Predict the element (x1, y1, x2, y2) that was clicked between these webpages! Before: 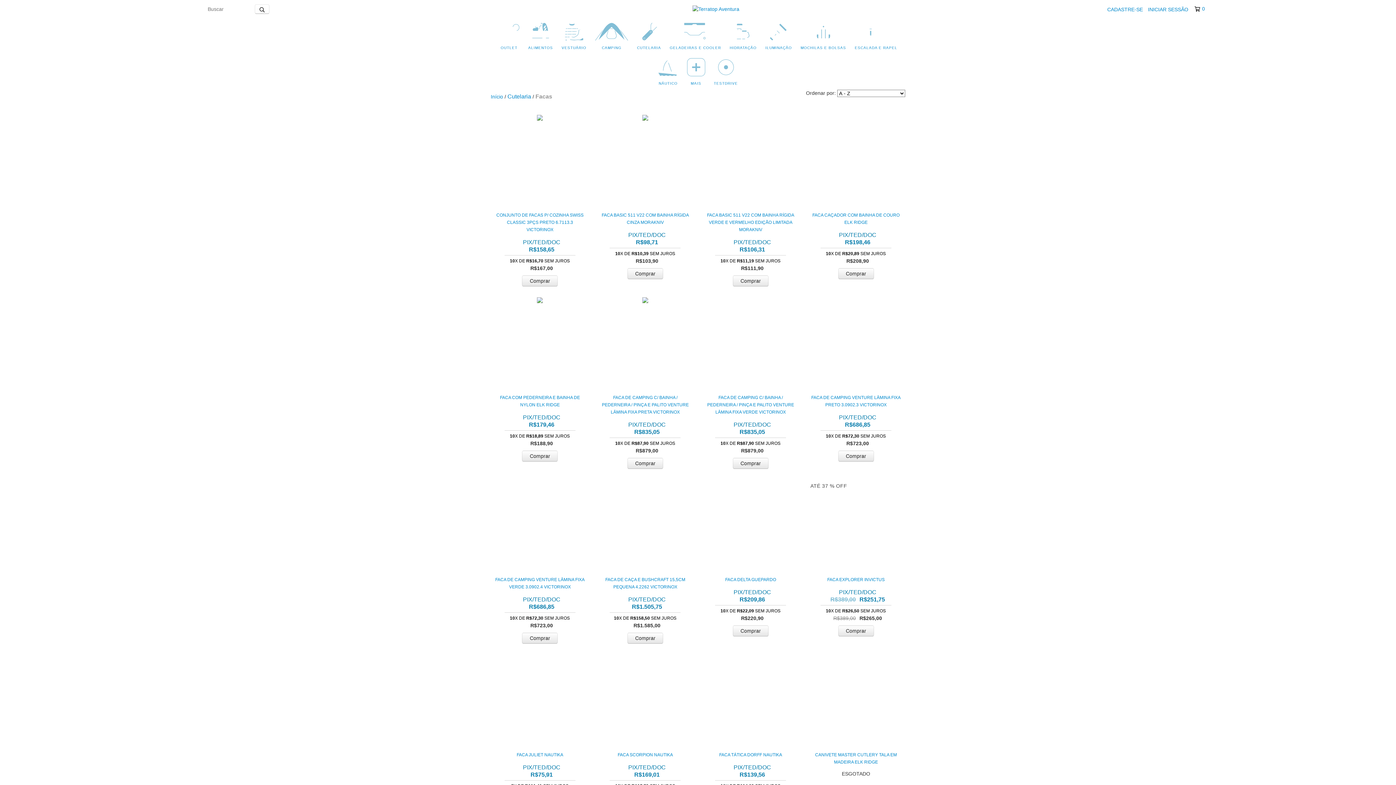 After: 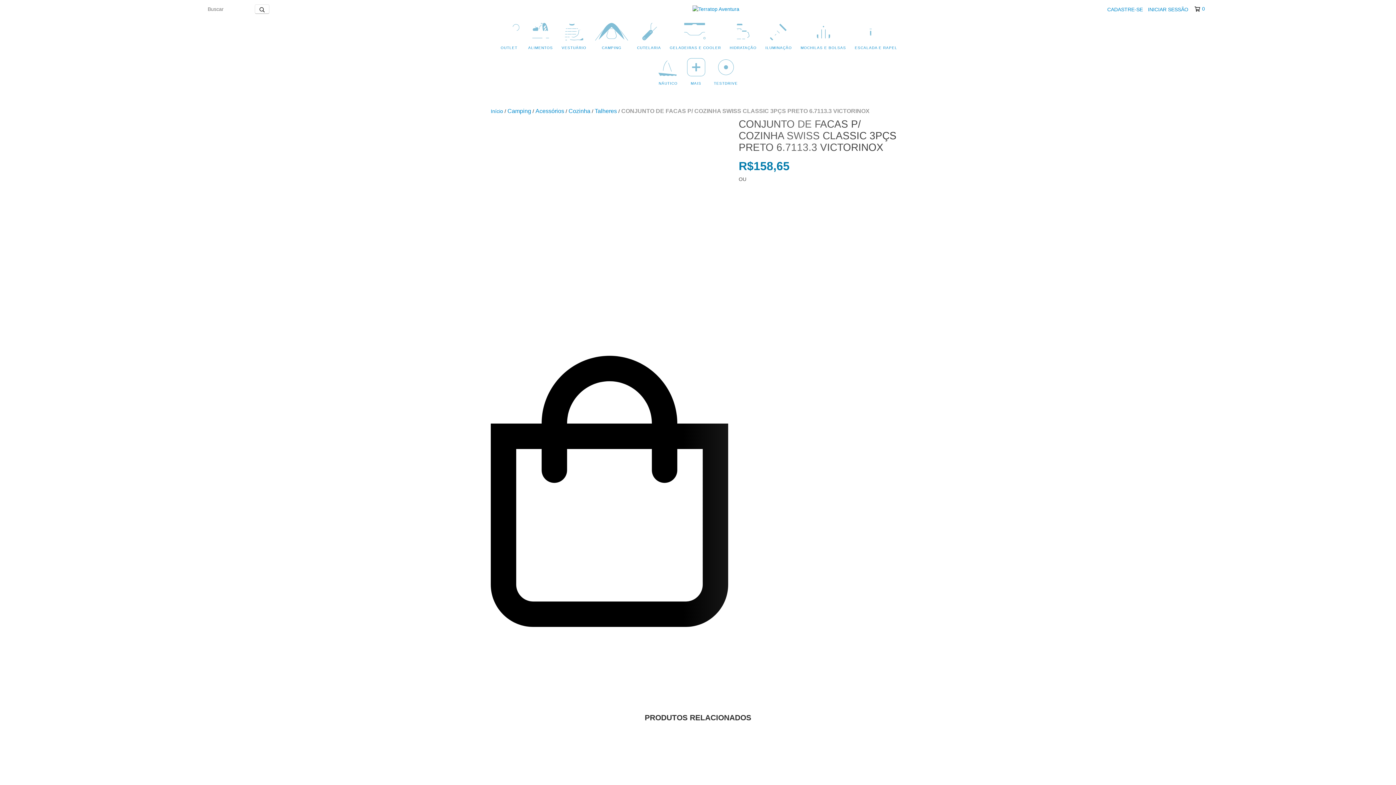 Action: bbox: (494, 211, 585, 233) label: CONJUNTO DE FACAS P/ COZINHA SWISS CLASSIC 3PÇS PRETO 6.7113.3 VICTORINOX